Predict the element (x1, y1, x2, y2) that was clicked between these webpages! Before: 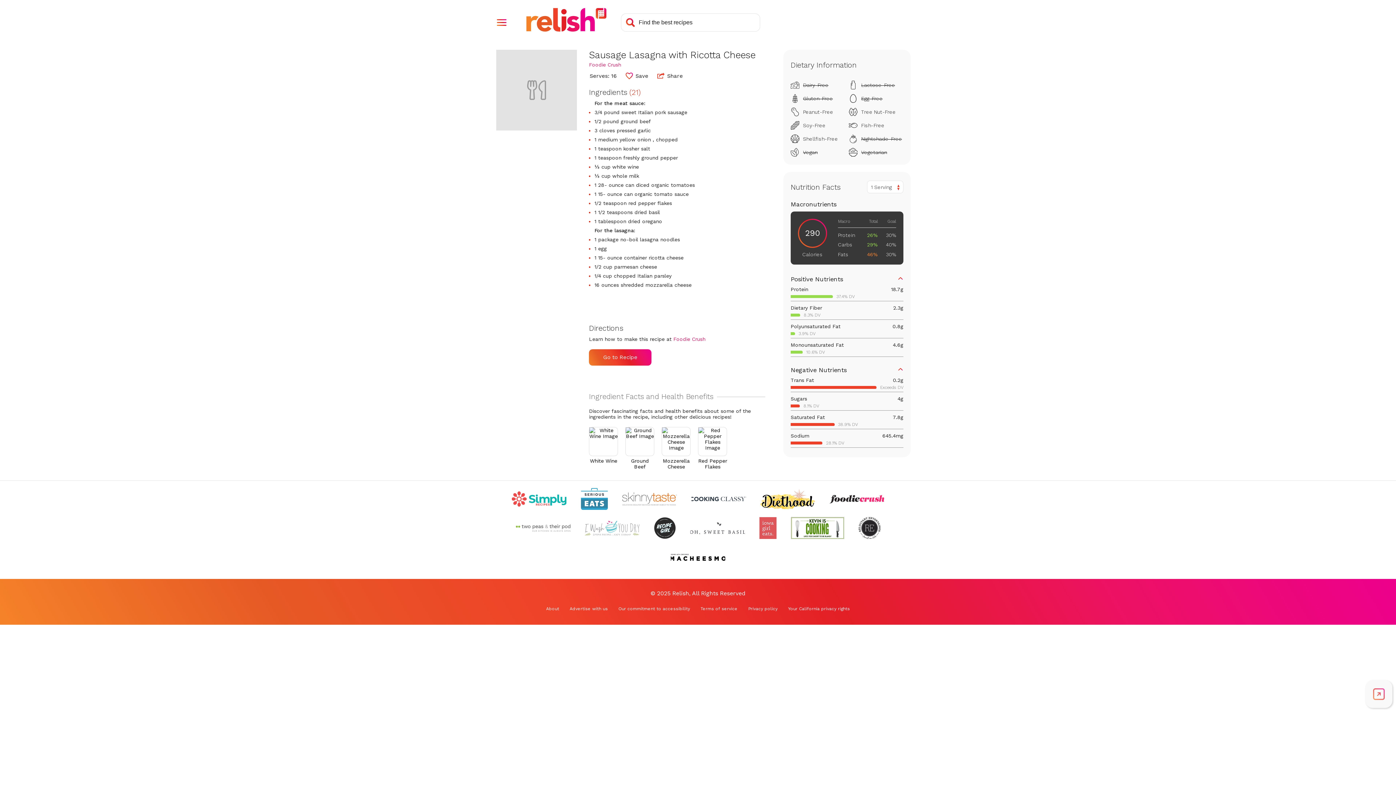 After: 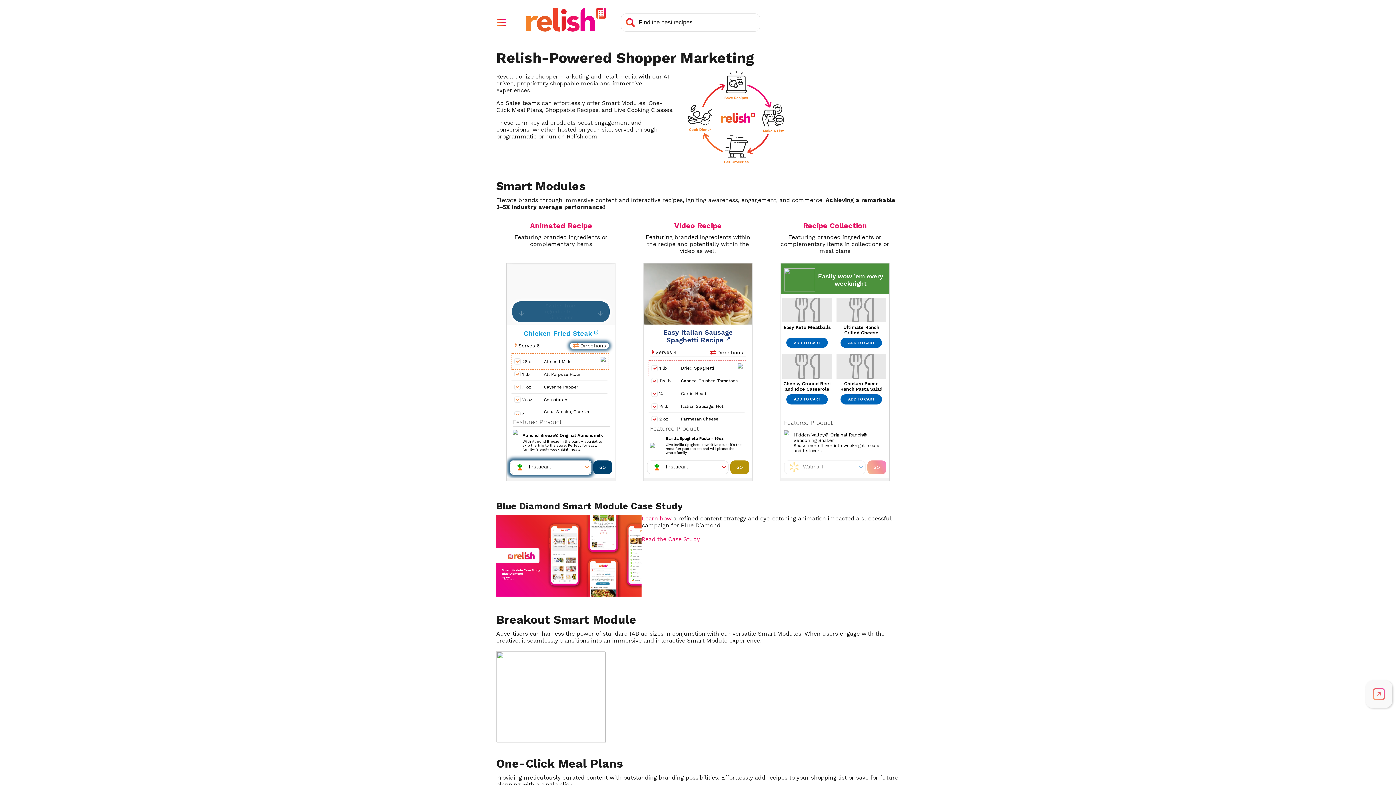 Action: label: Advertise with us bbox: (569, 606, 608, 611)